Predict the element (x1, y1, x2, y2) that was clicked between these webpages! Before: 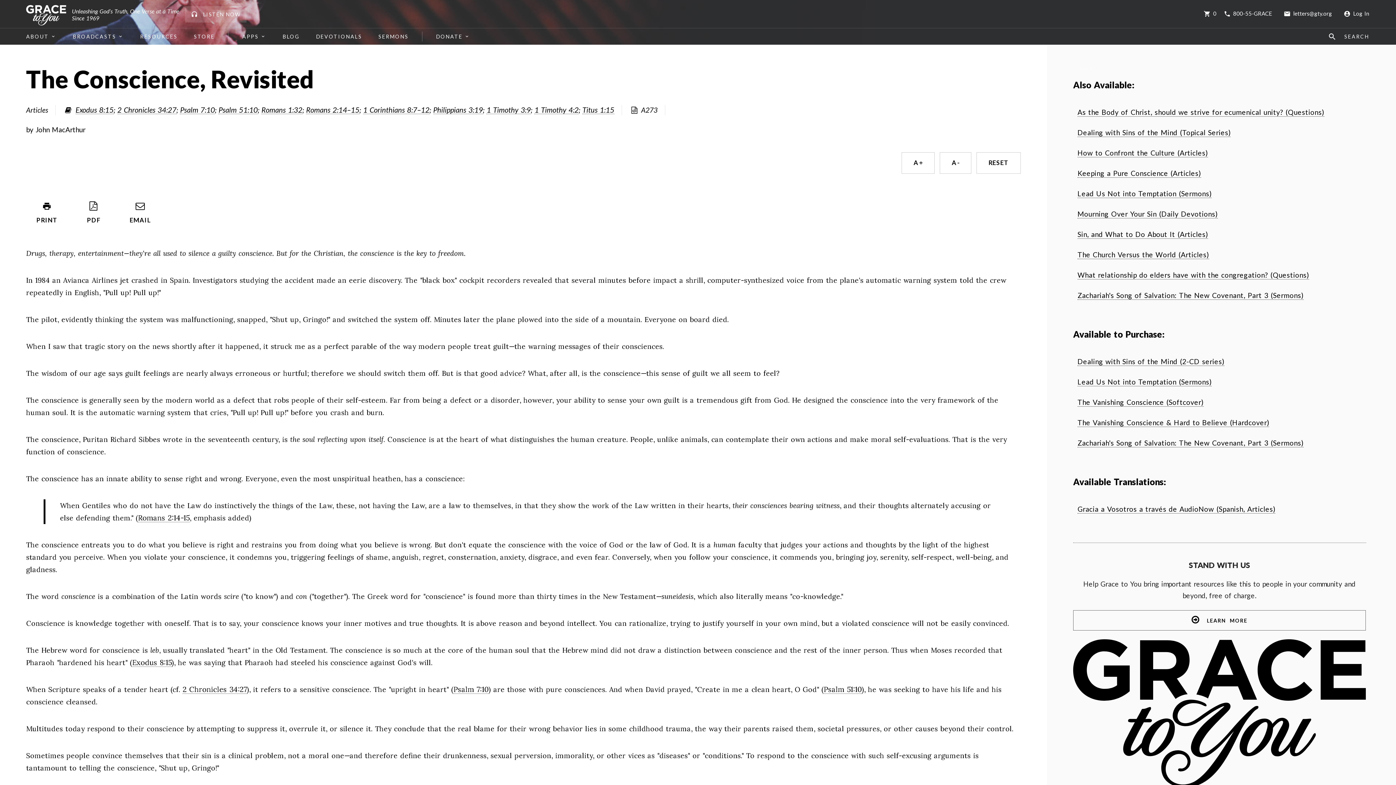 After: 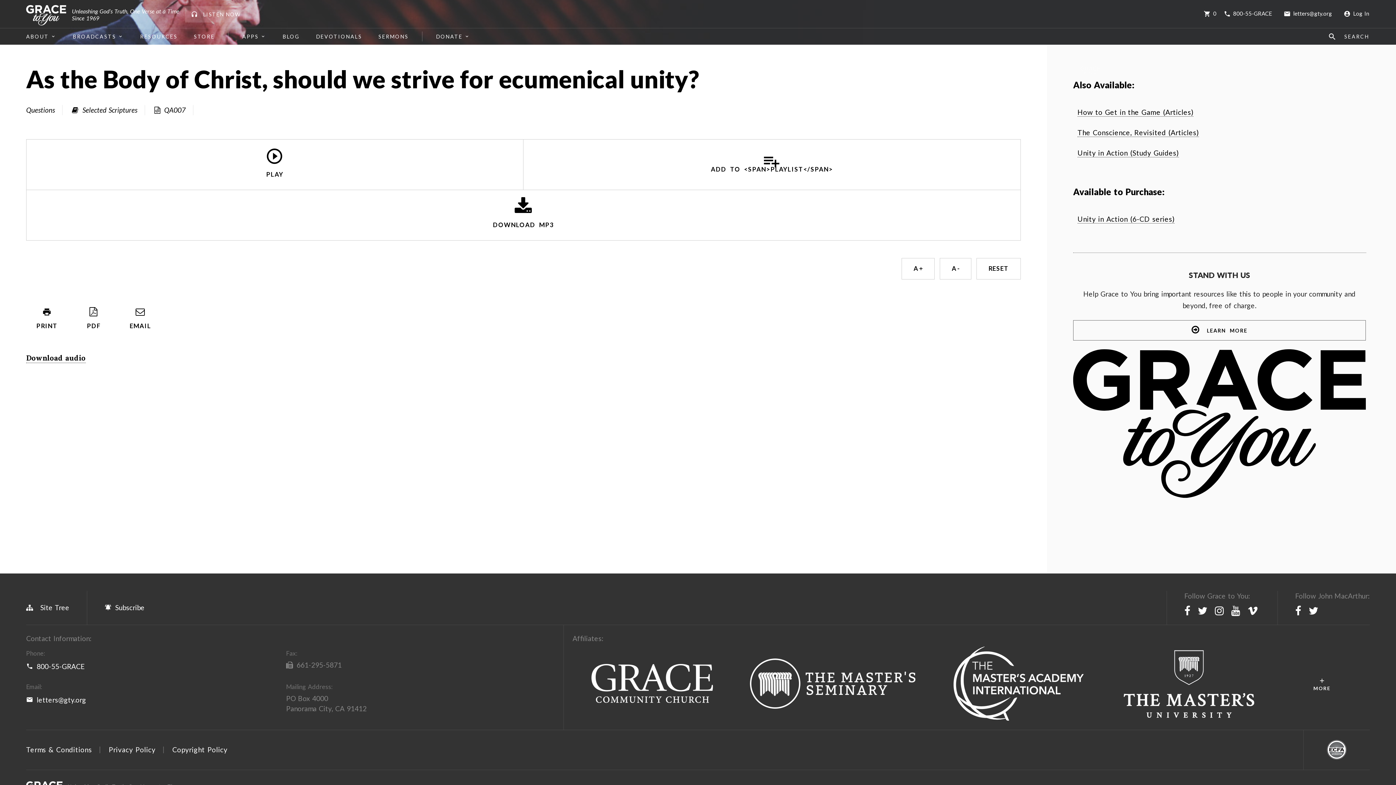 Action: label: As the Body of Christ, should we strive for ecumenical unity? (Questions) bbox: (1073, 102, 1366, 122)